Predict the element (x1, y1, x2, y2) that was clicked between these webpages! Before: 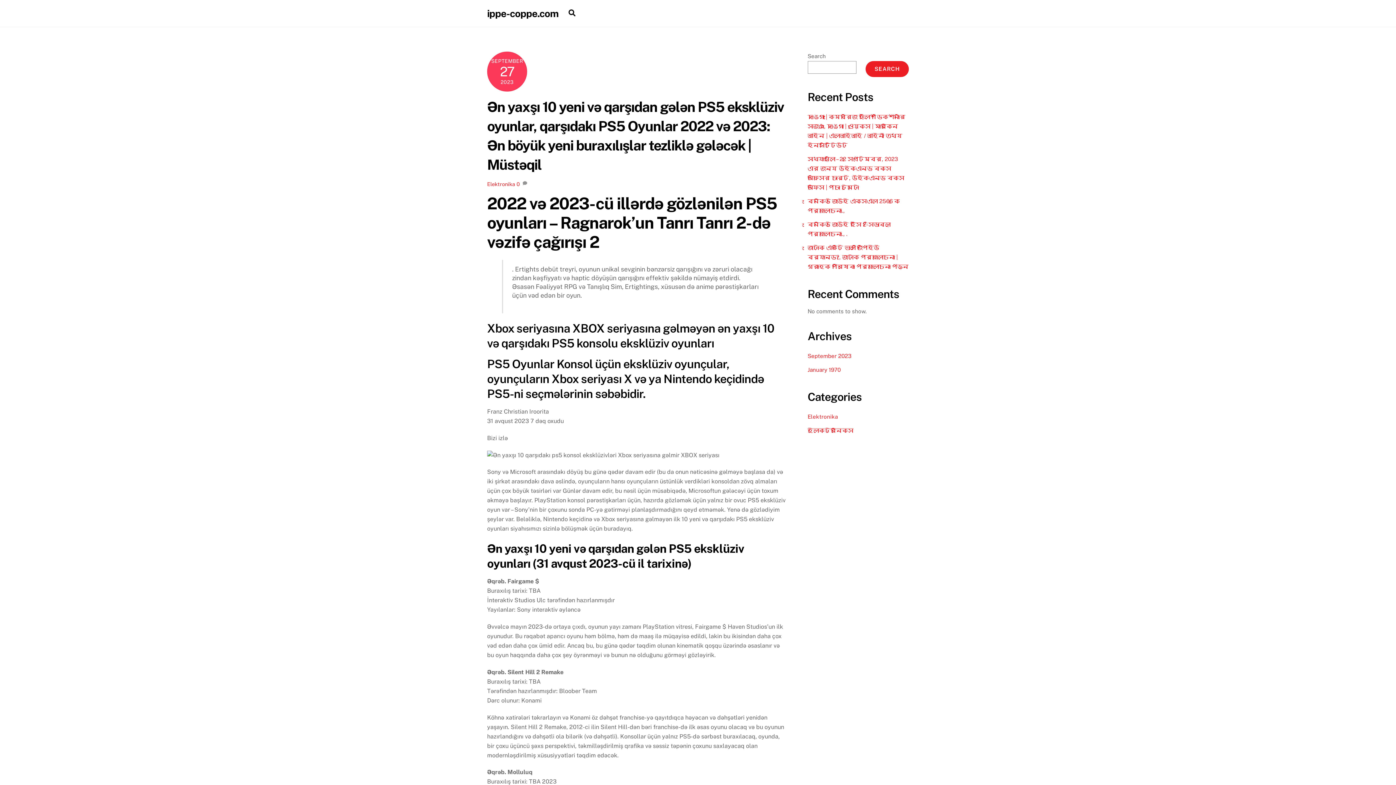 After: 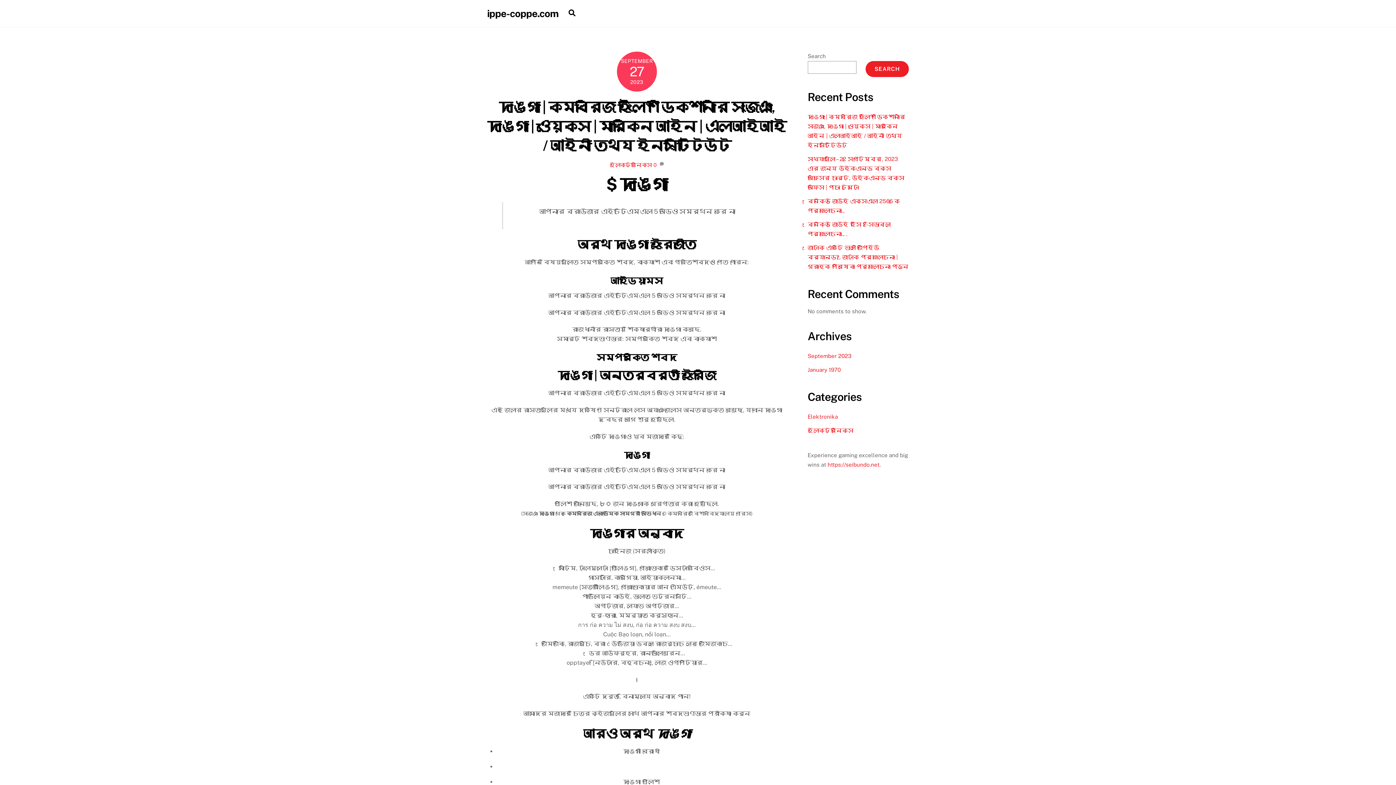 Action: bbox: (807, 366, 840, 373) label: January 1970